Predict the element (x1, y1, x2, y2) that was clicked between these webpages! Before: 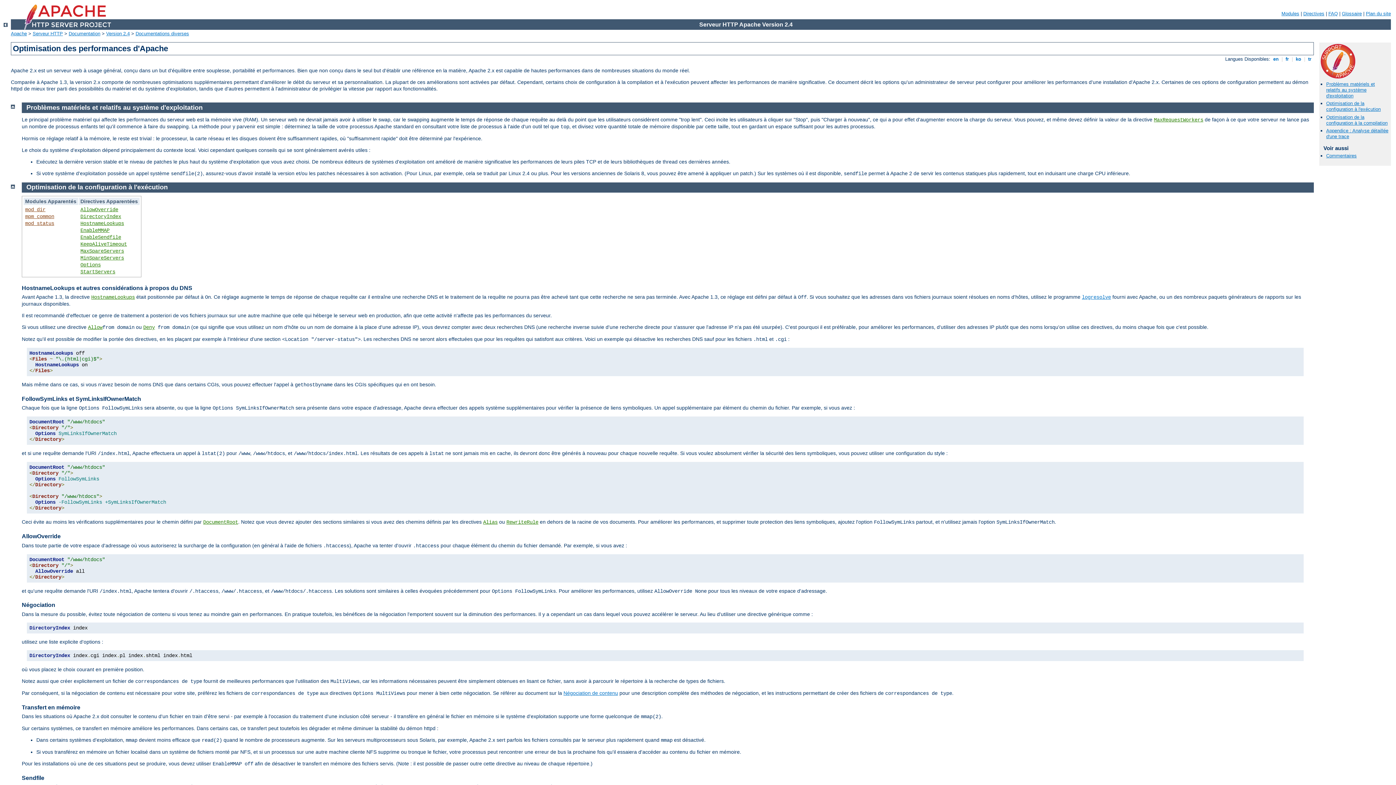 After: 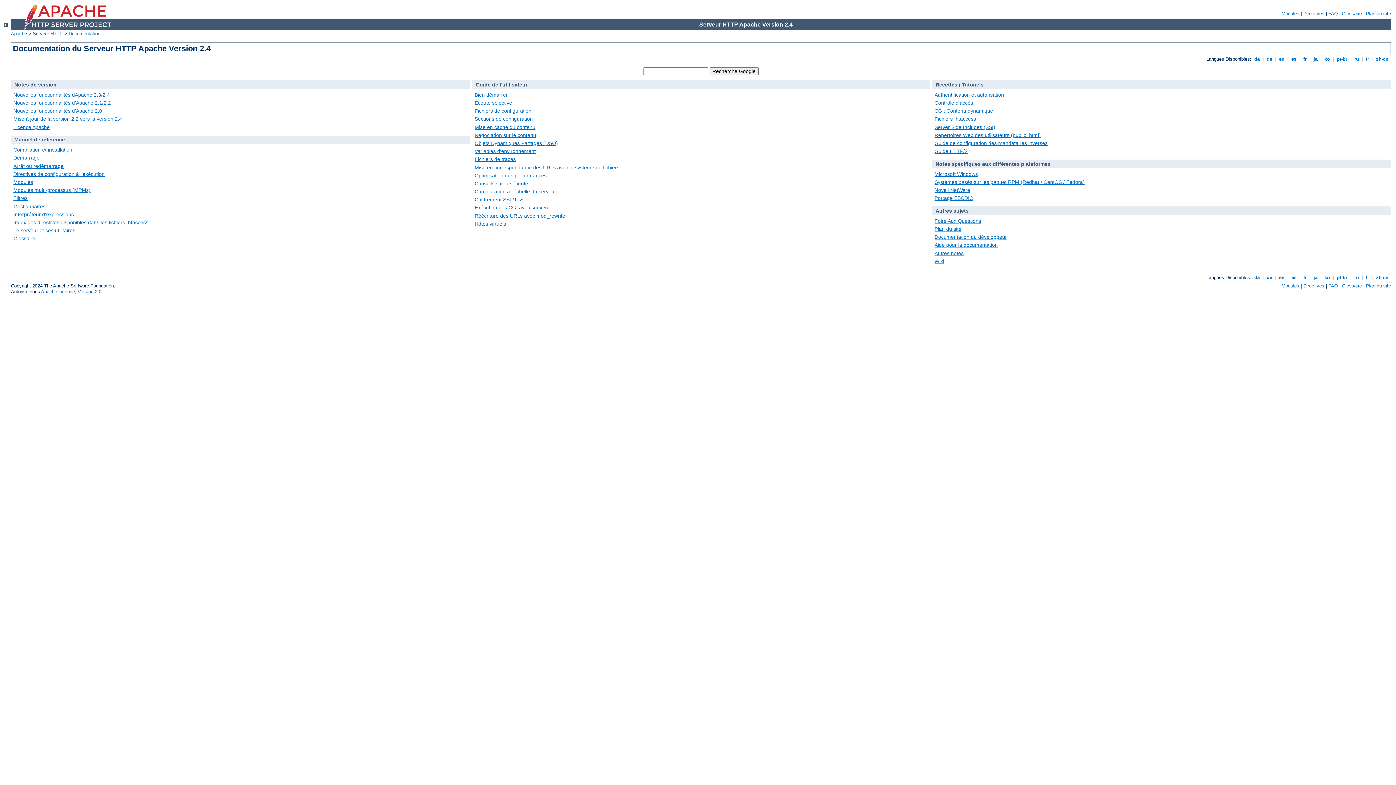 Action: label: Version 2.4 bbox: (106, 30, 129, 36)